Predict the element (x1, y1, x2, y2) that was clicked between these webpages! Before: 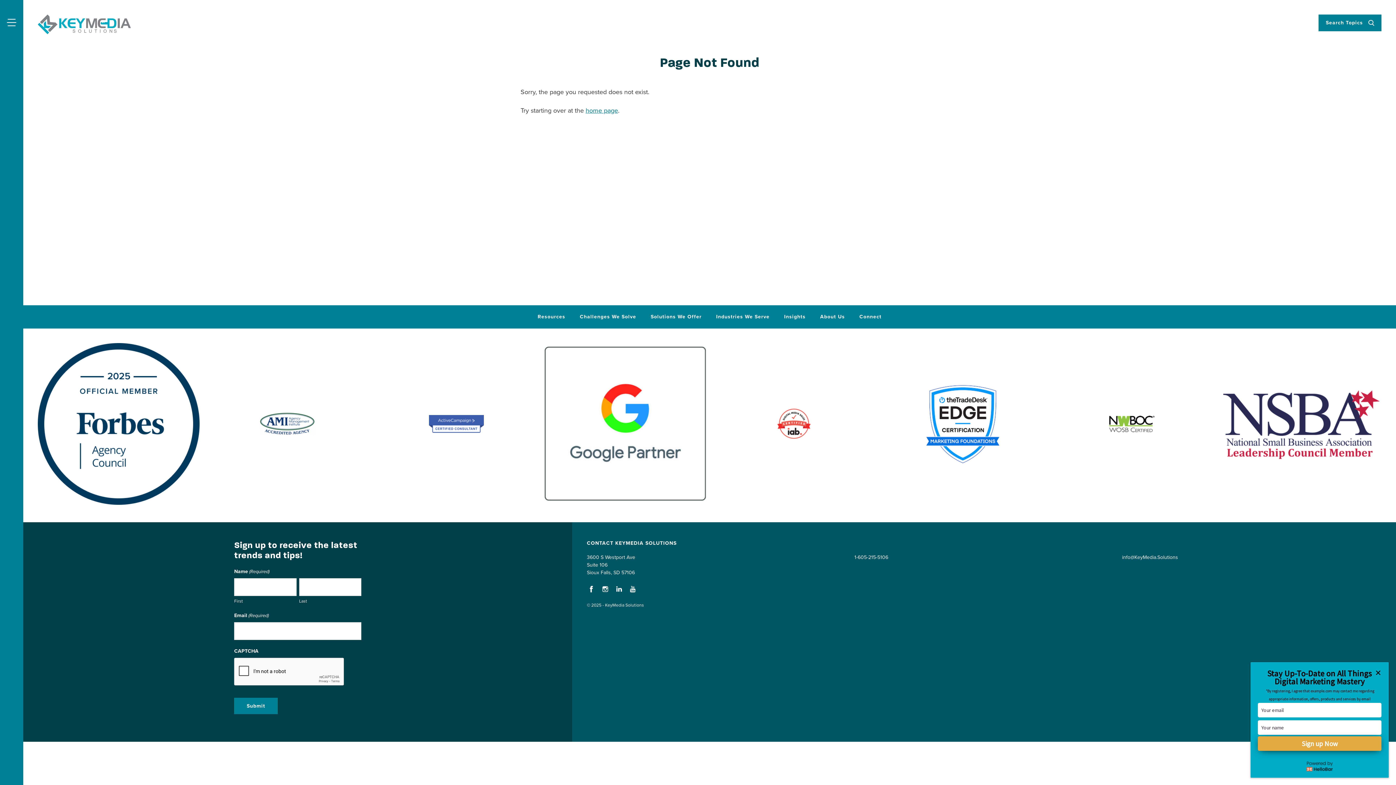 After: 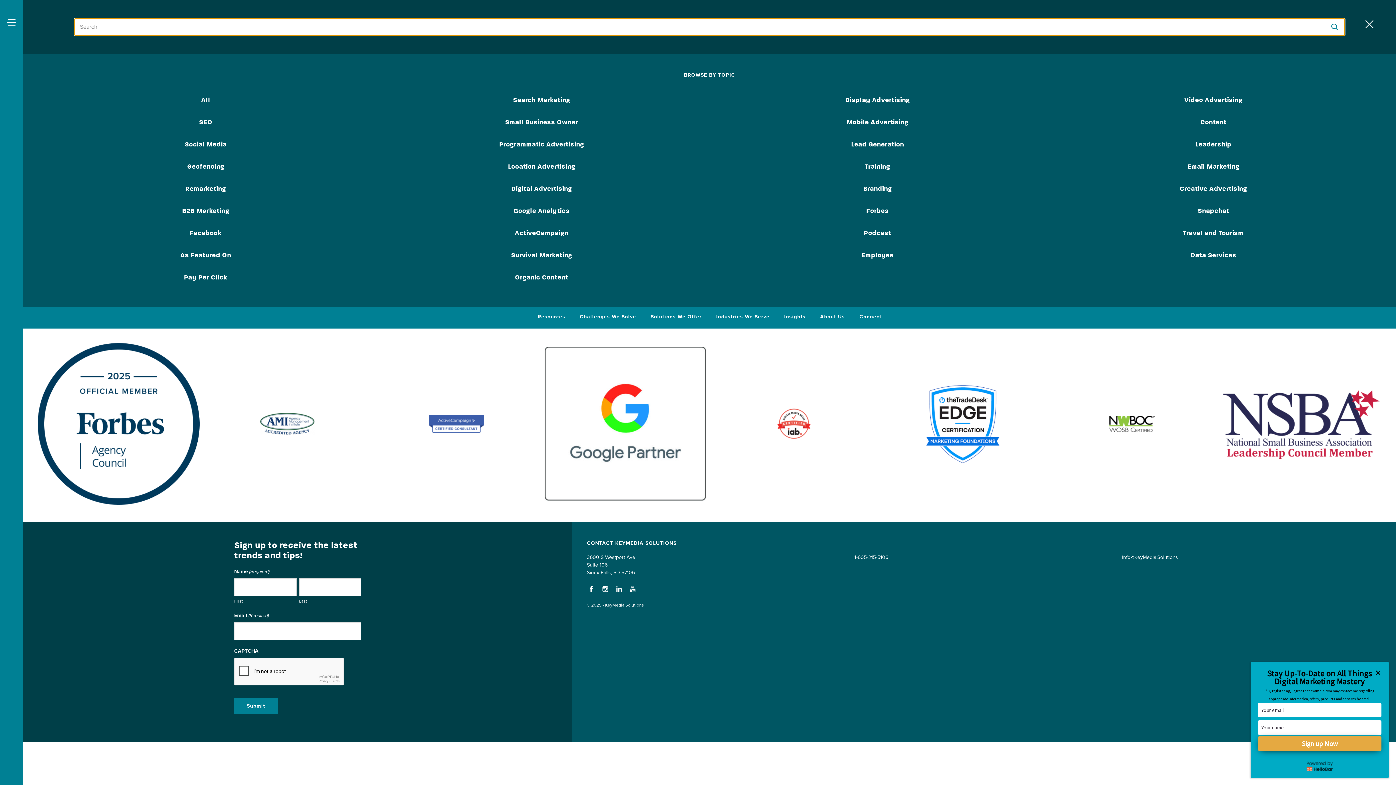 Action: bbox: (1318, 14, 1381, 31) label: Search Topics 